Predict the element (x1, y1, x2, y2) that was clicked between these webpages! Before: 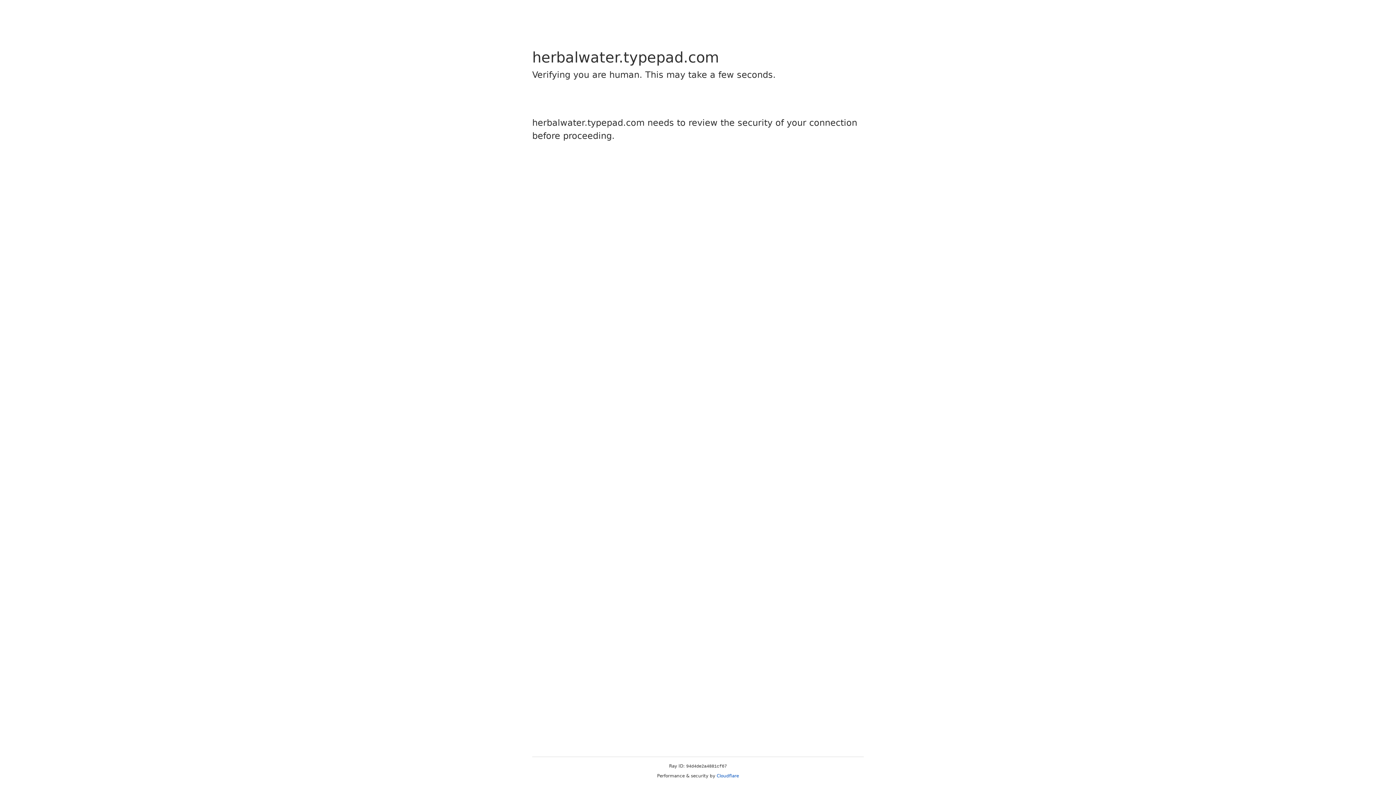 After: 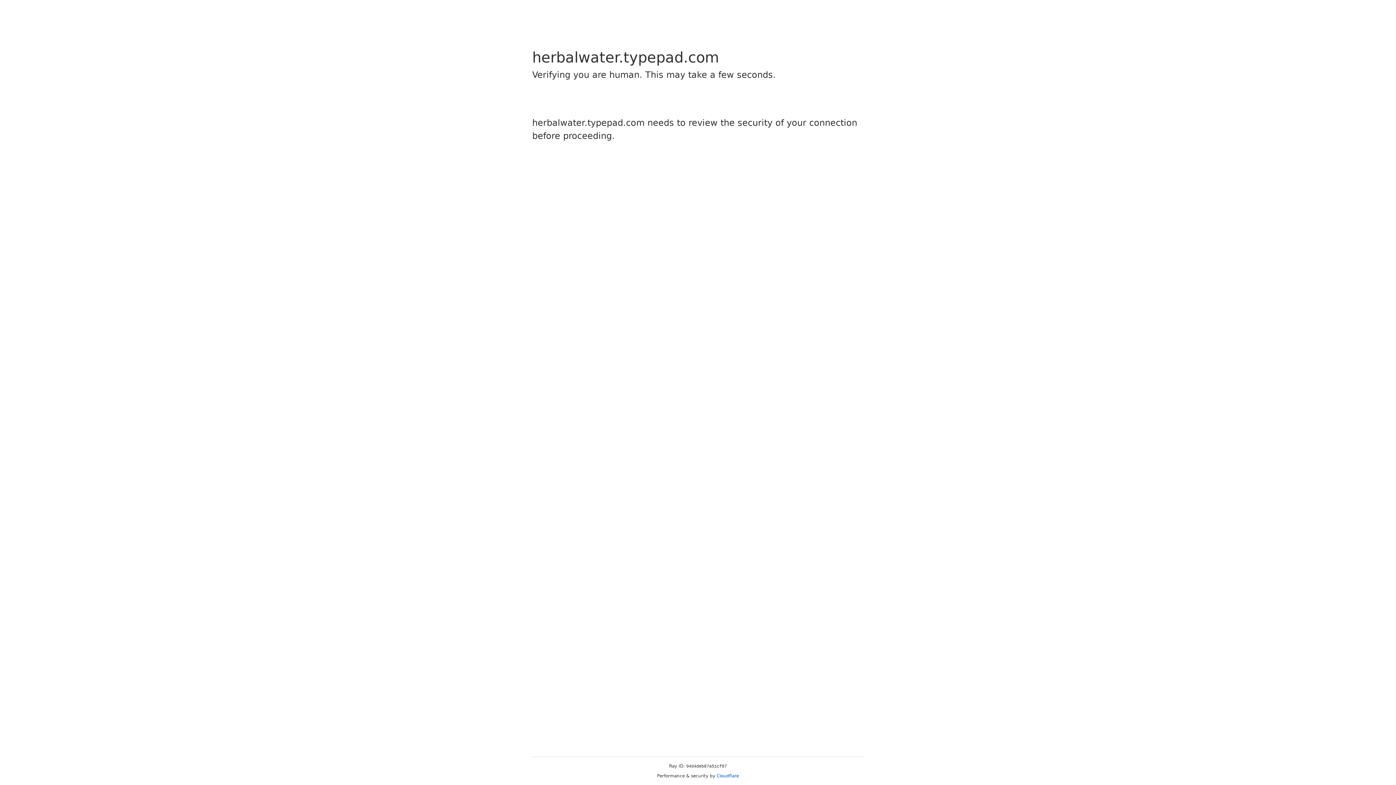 Action: bbox: (716, 773, 739, 778) label: Cloudflare